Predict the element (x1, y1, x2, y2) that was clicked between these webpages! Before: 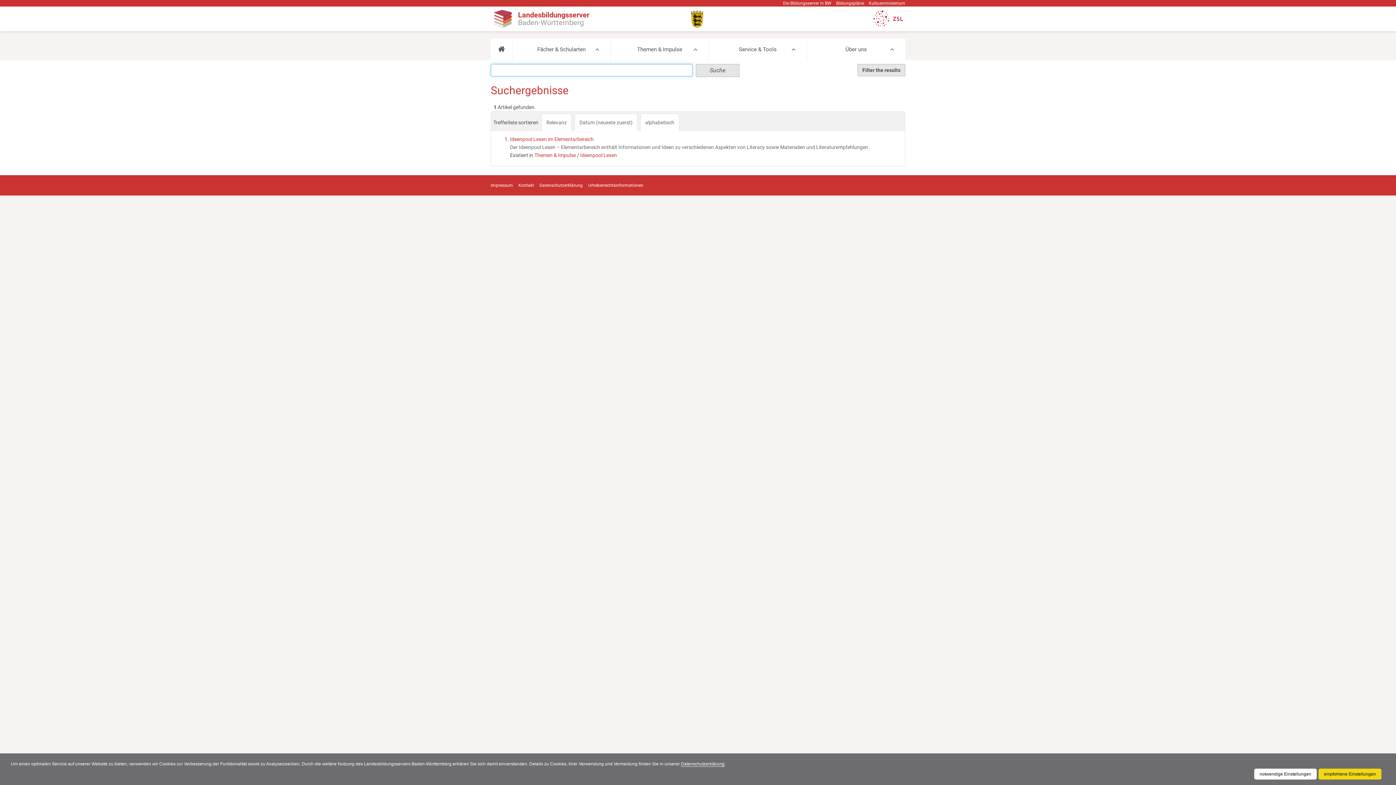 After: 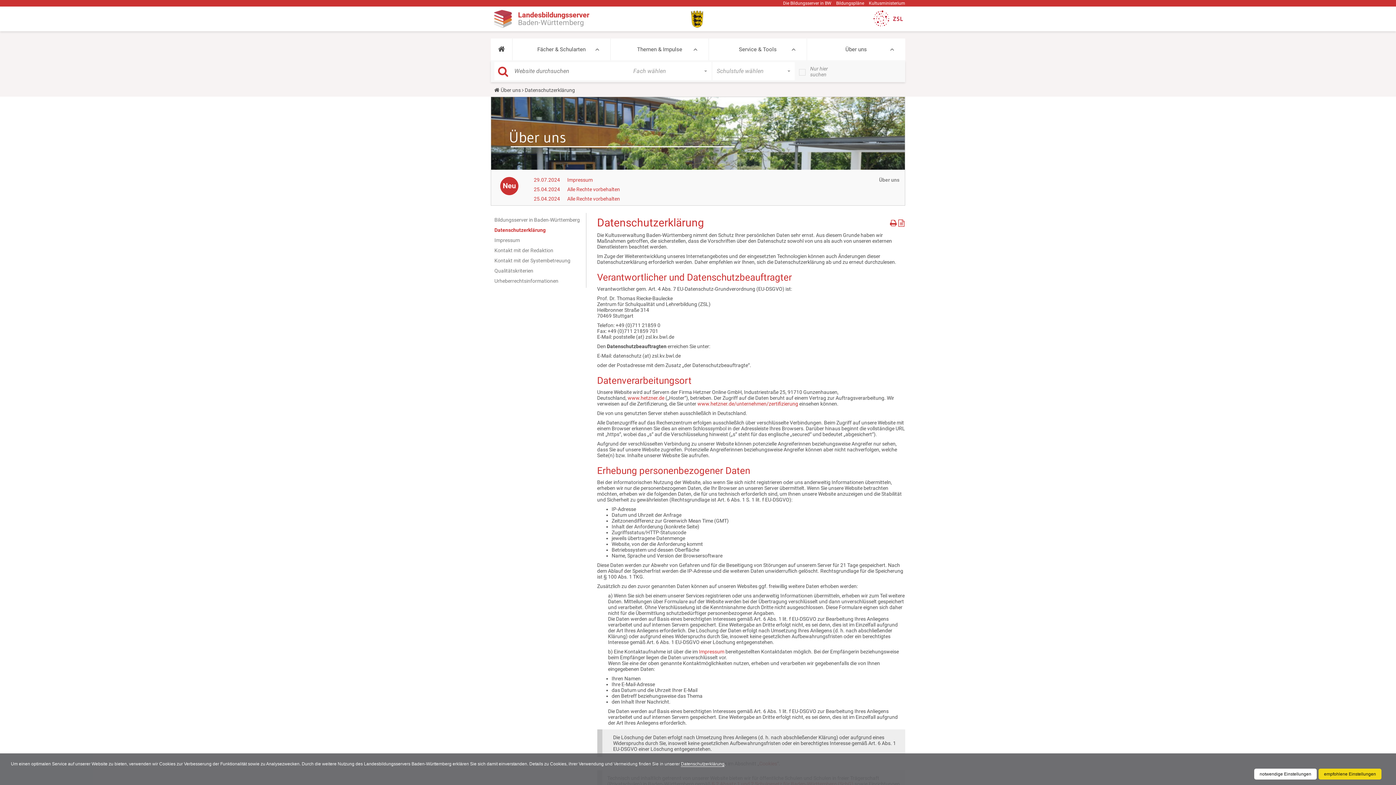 Action: bbox: (539, 182, 588, 188) label: Datenschutzerklärung